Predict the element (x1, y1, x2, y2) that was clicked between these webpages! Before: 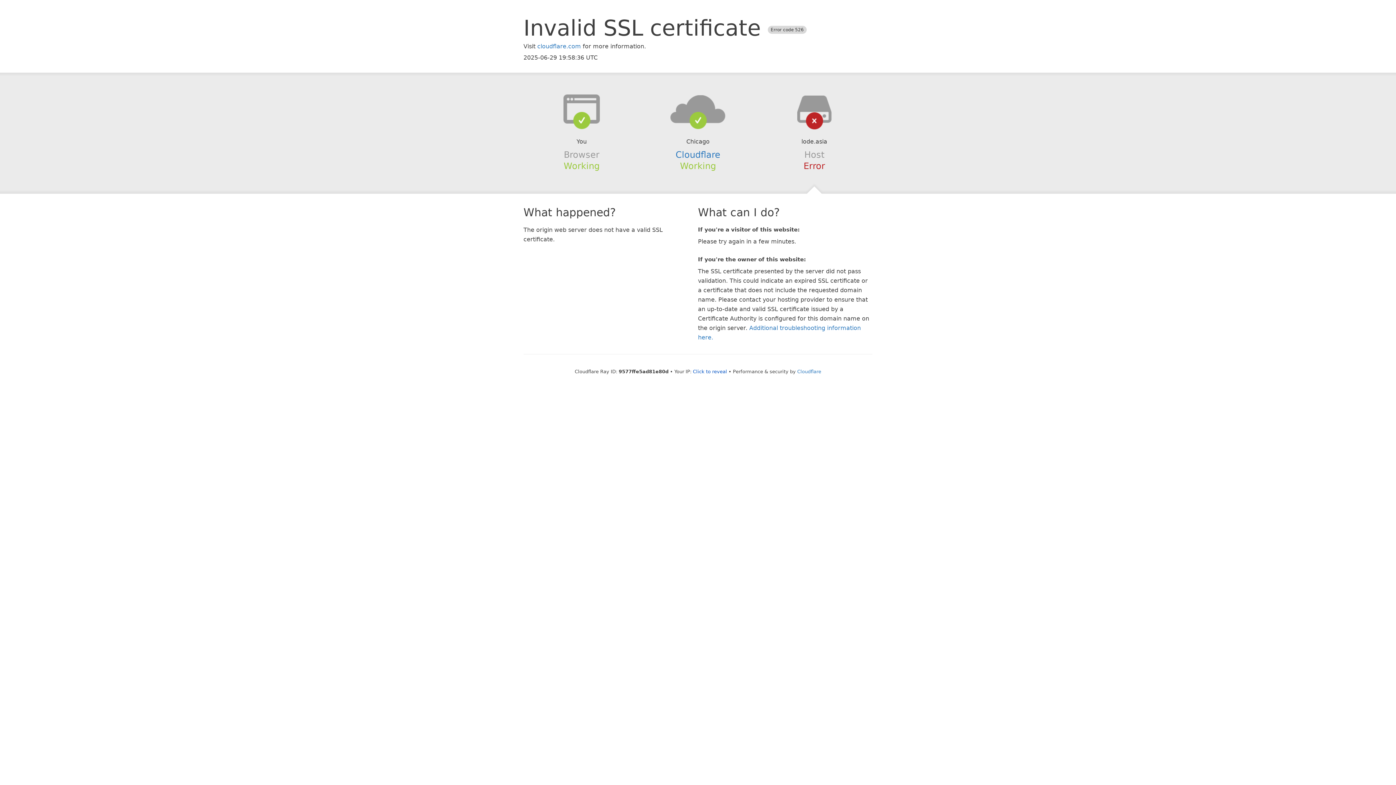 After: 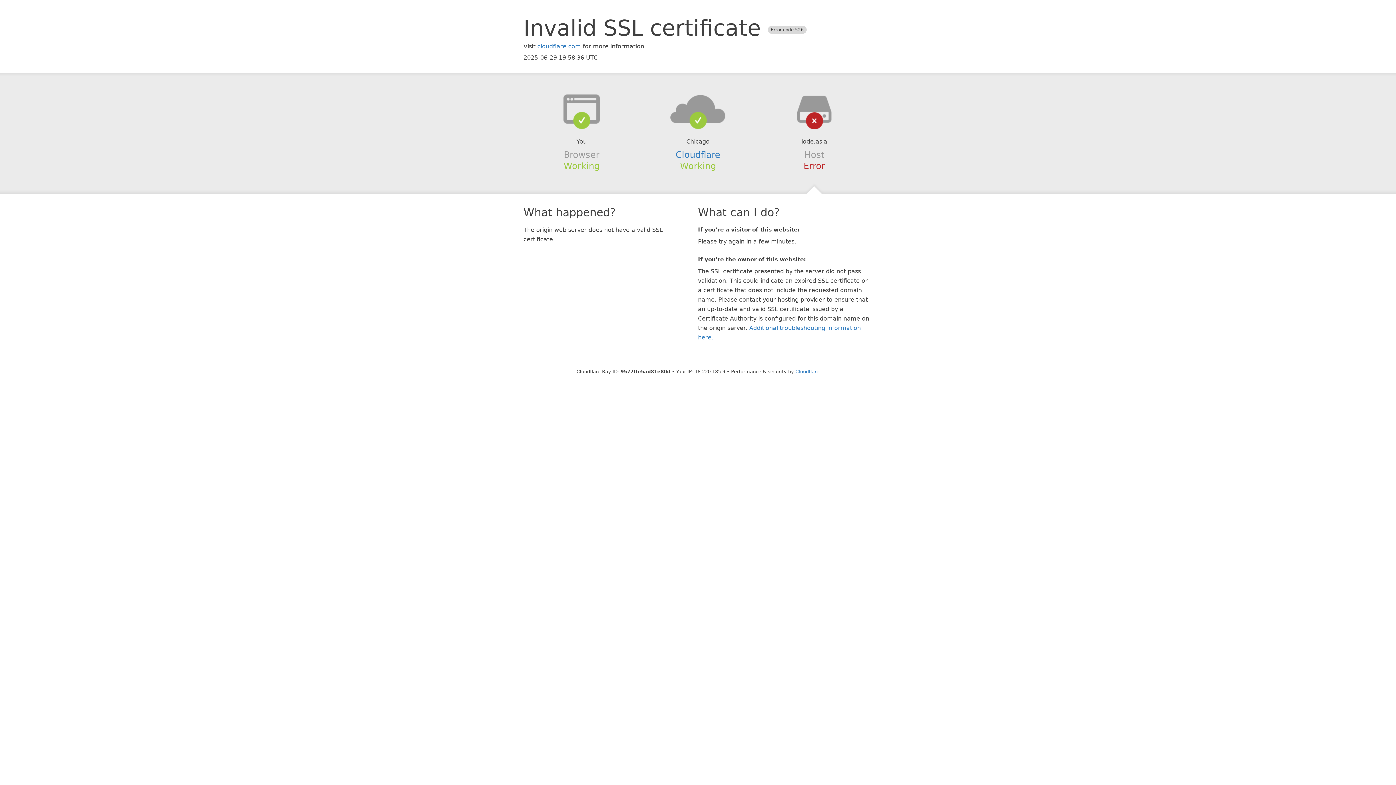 Action: label: Click to reveal bbox: (693, 368, 727, 374)